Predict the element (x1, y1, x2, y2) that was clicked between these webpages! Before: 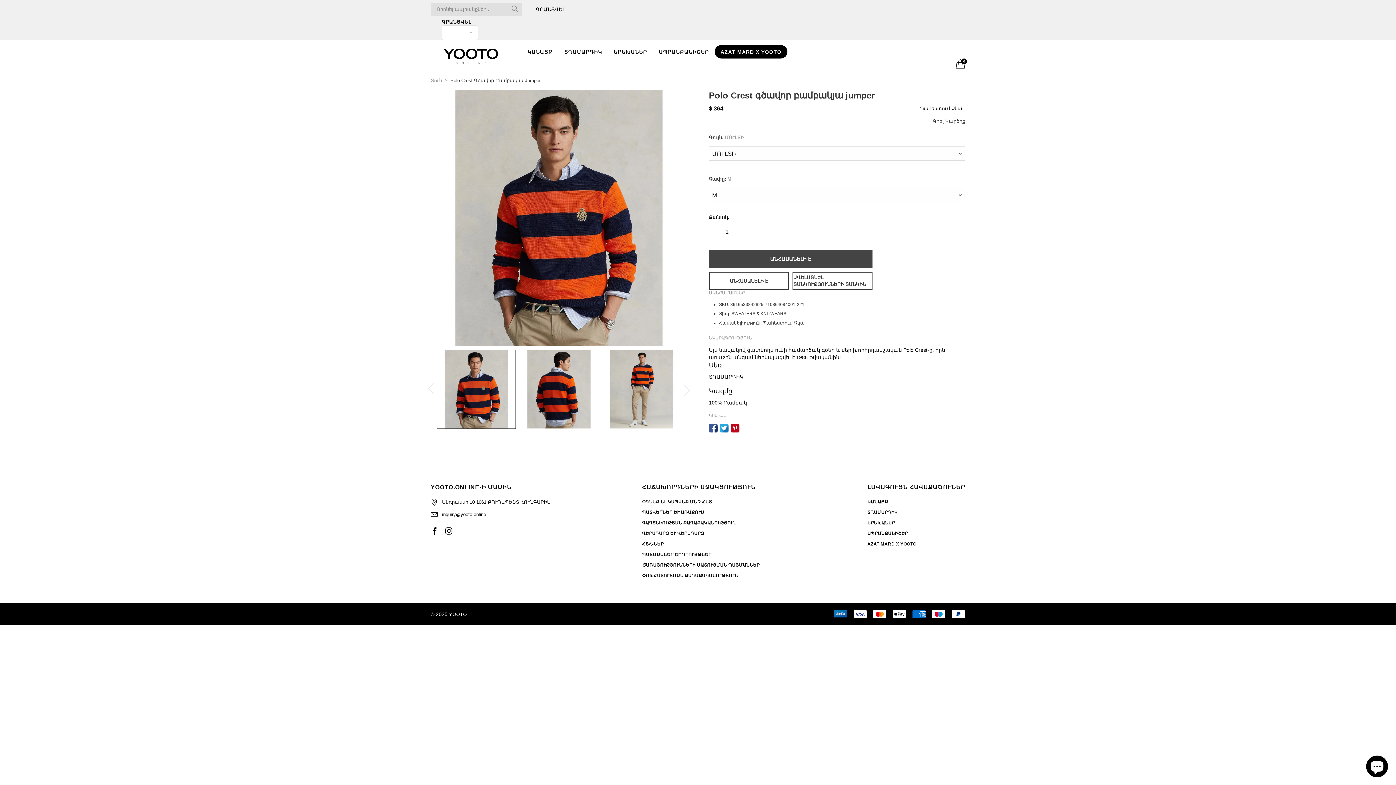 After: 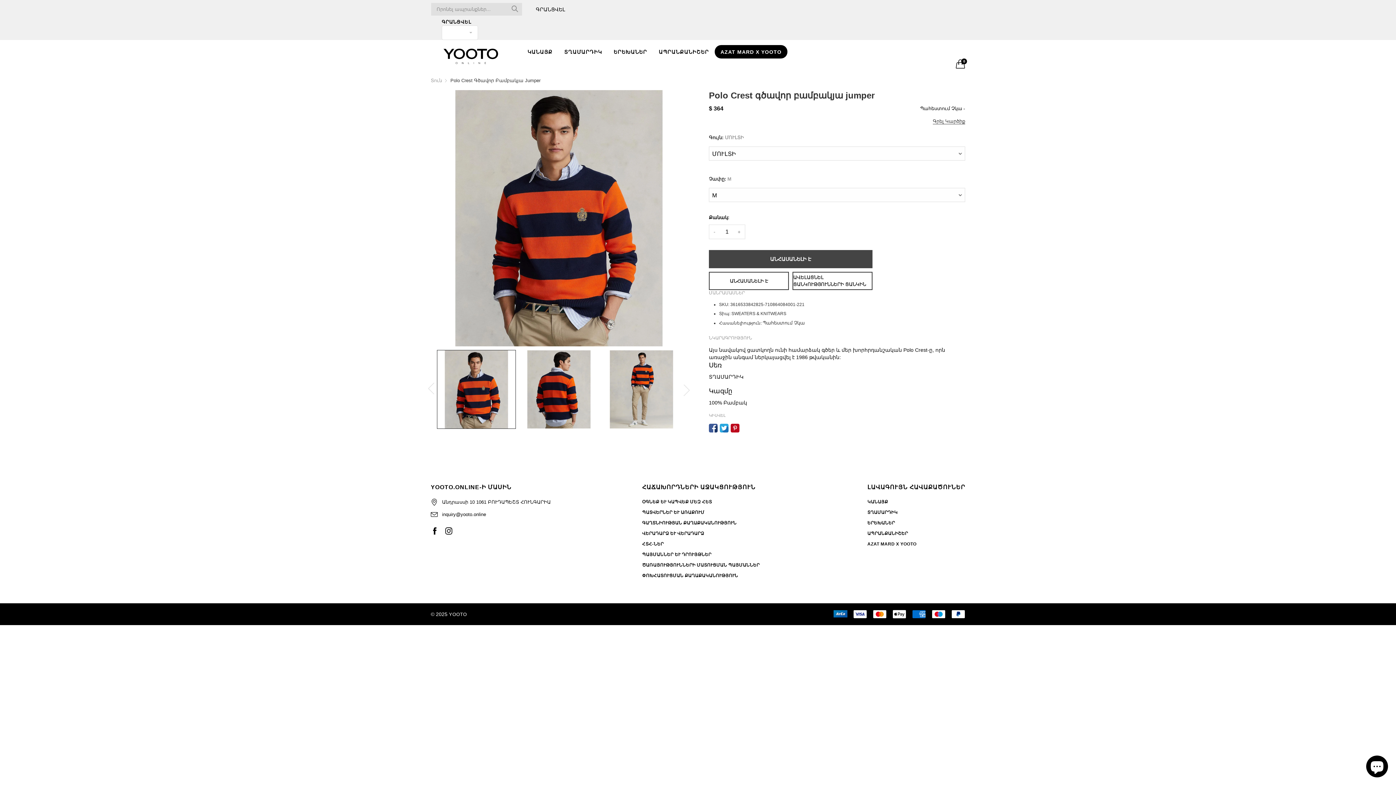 Action: bbox: (450, 76, 540, 85) label: Polo Crest Գծավոր Բամբակյա Jumper